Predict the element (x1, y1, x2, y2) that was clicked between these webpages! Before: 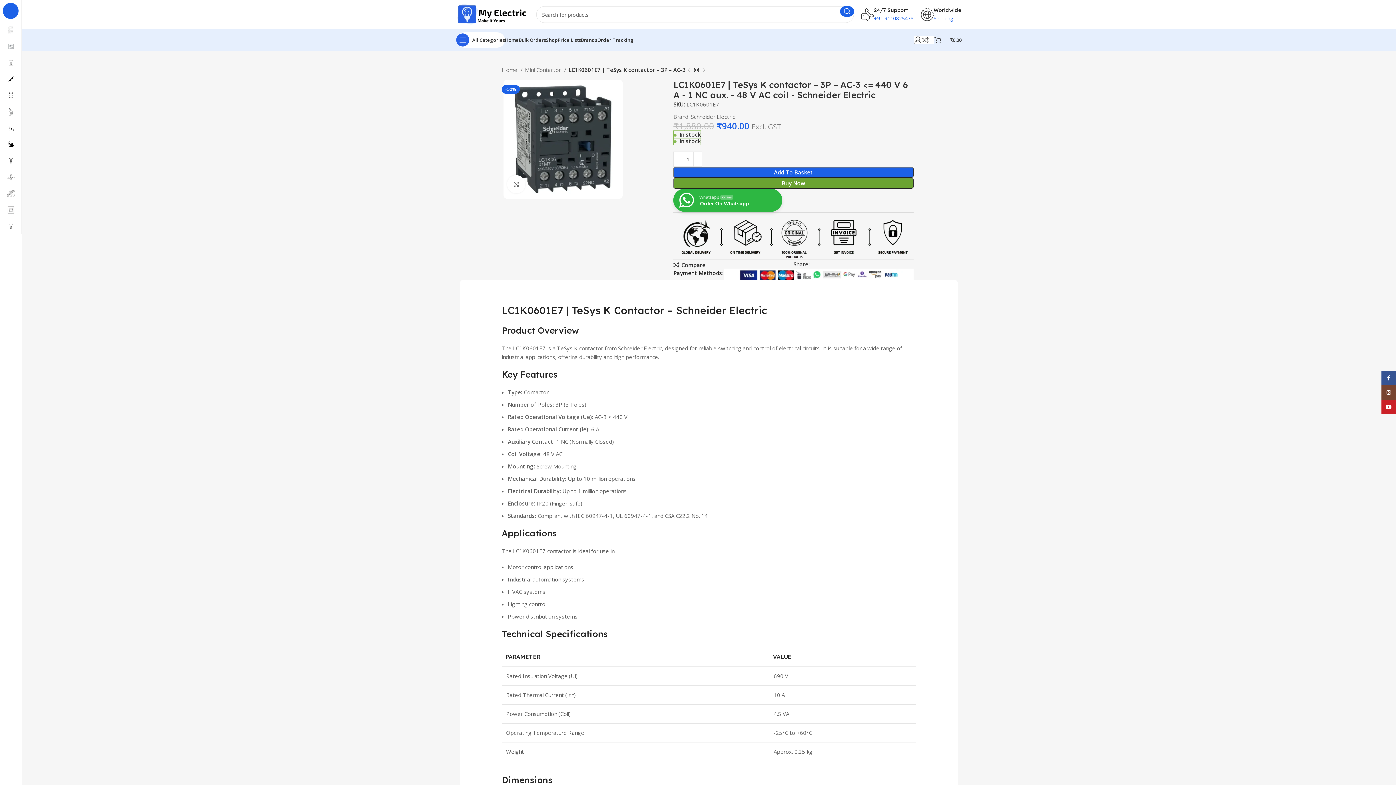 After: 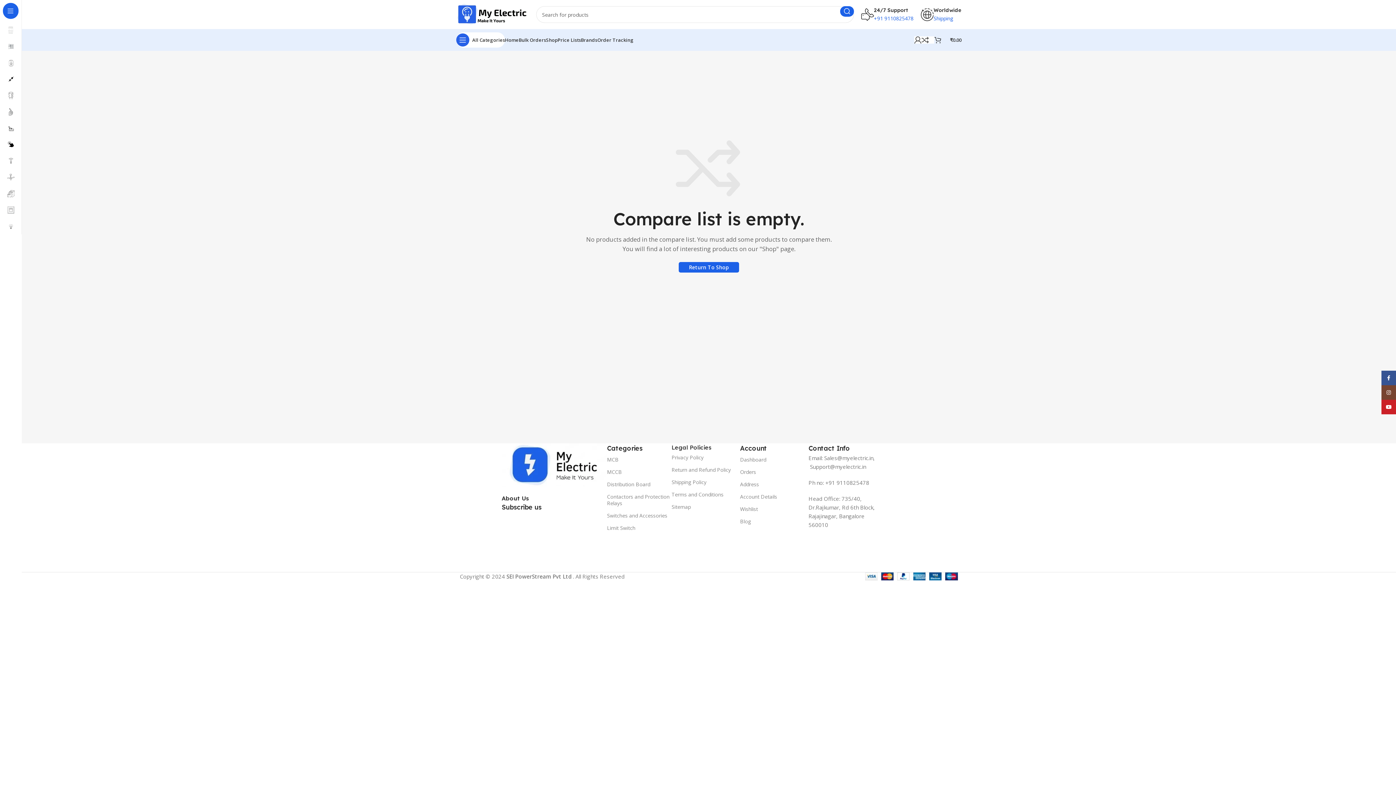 Action: bbox: (921, 32, 934, 47) label: 0